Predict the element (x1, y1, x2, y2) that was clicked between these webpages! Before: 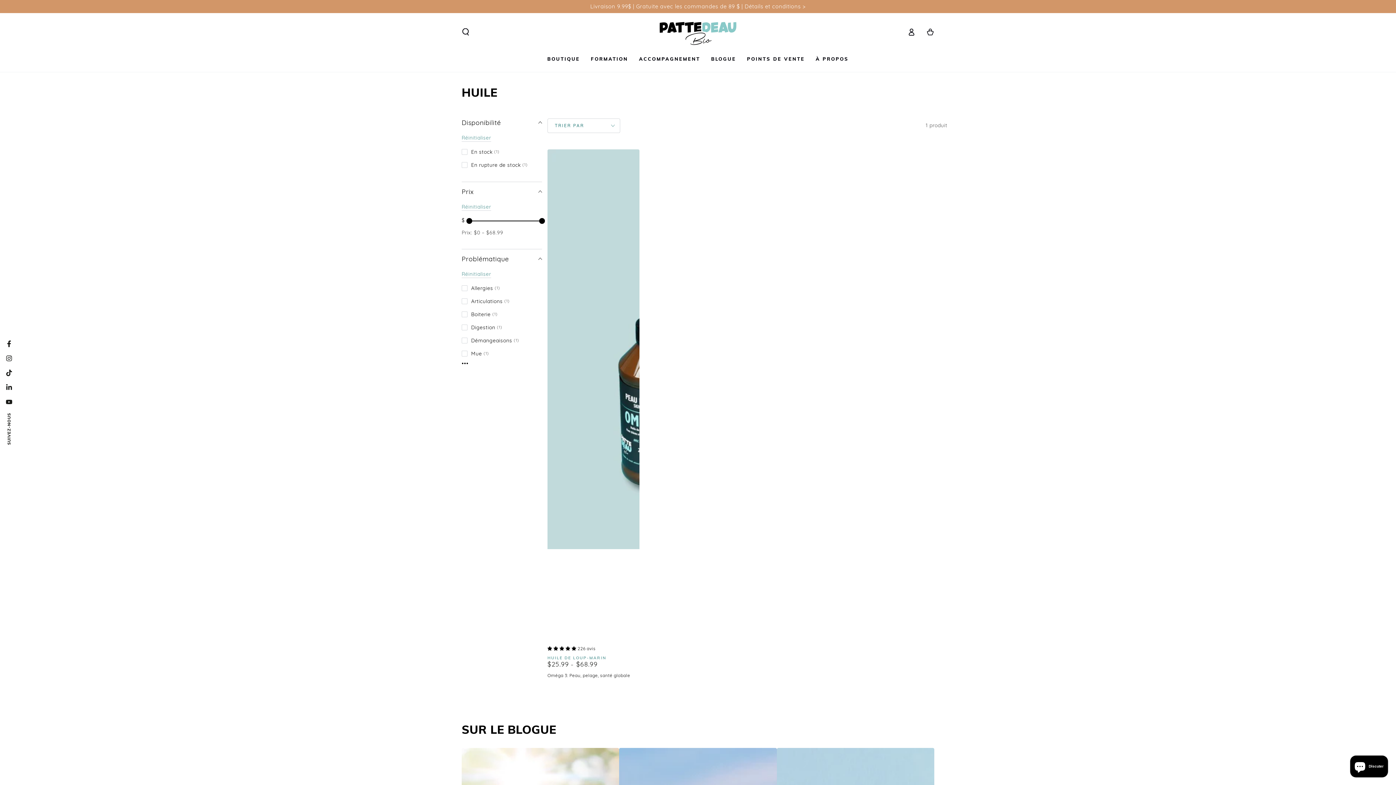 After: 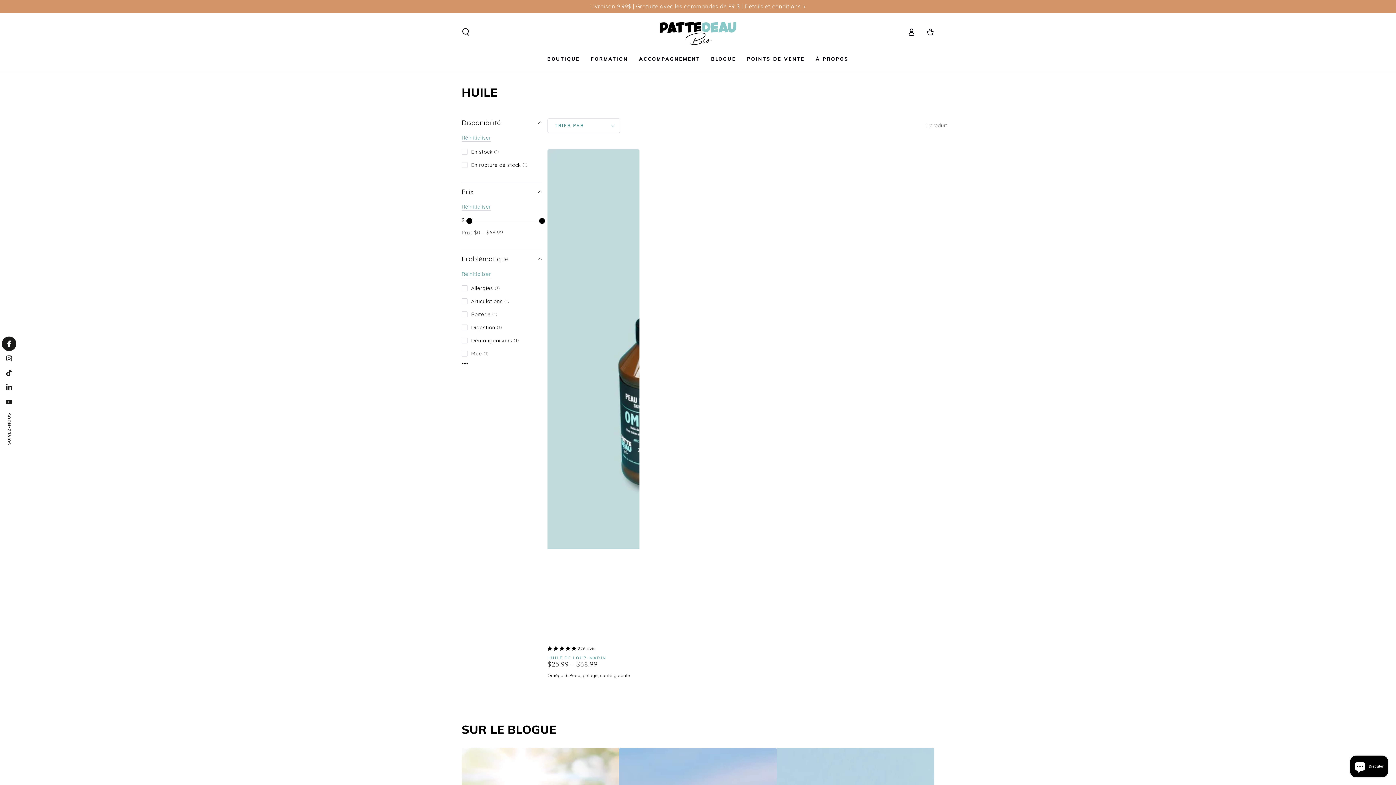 Action: label: Facebook bbox: (1, 336, 16, 351)